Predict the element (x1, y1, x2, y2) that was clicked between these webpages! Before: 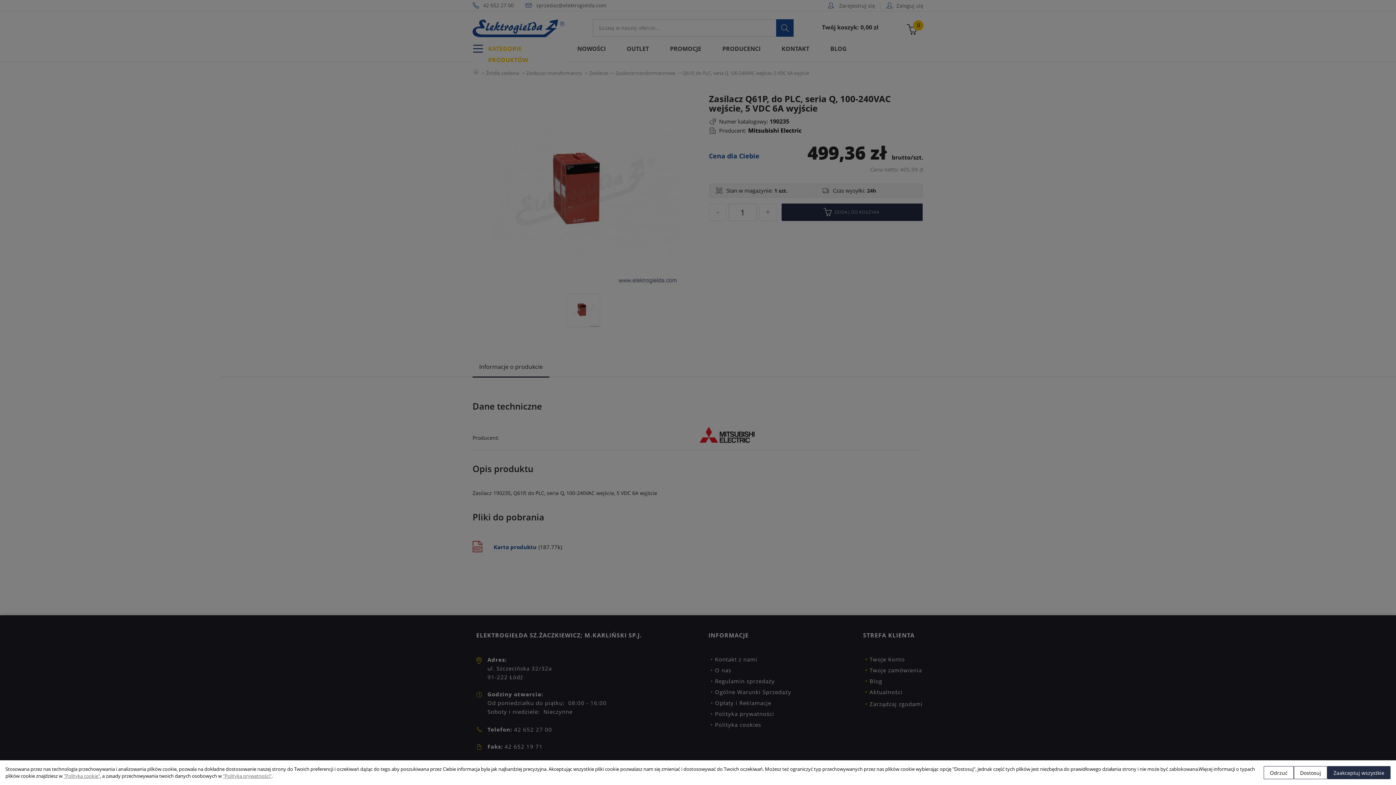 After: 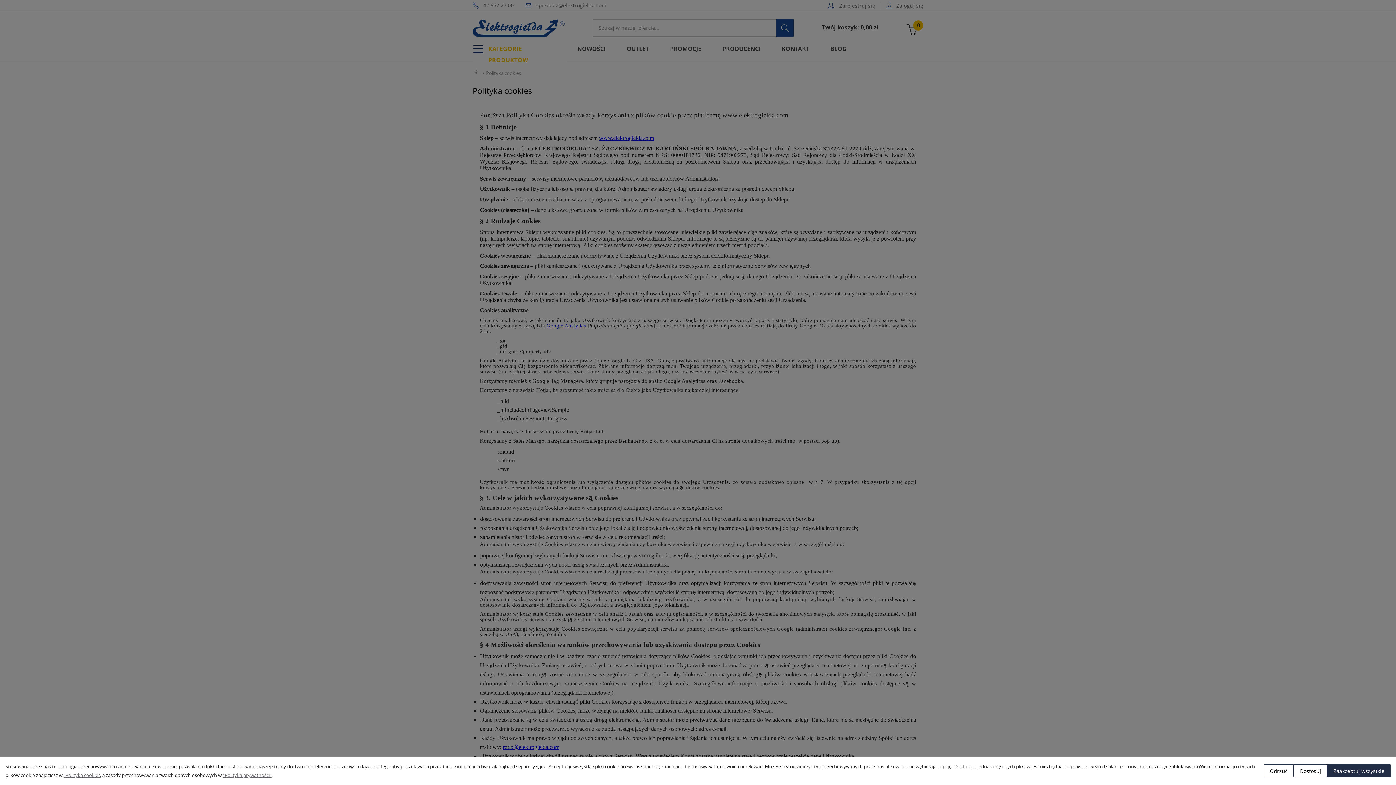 Action: bbox: (63, 773, 100, 779) label: "Polityka cookie"